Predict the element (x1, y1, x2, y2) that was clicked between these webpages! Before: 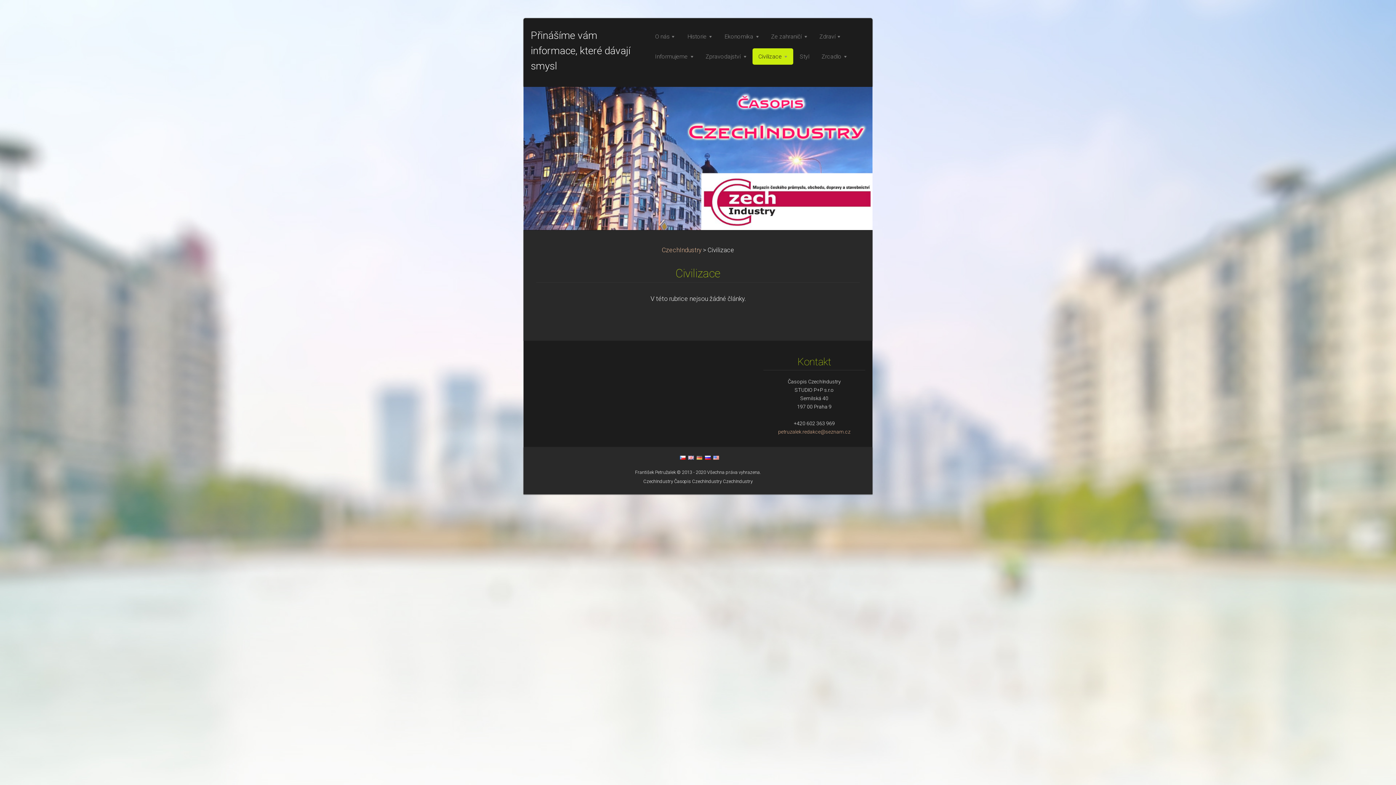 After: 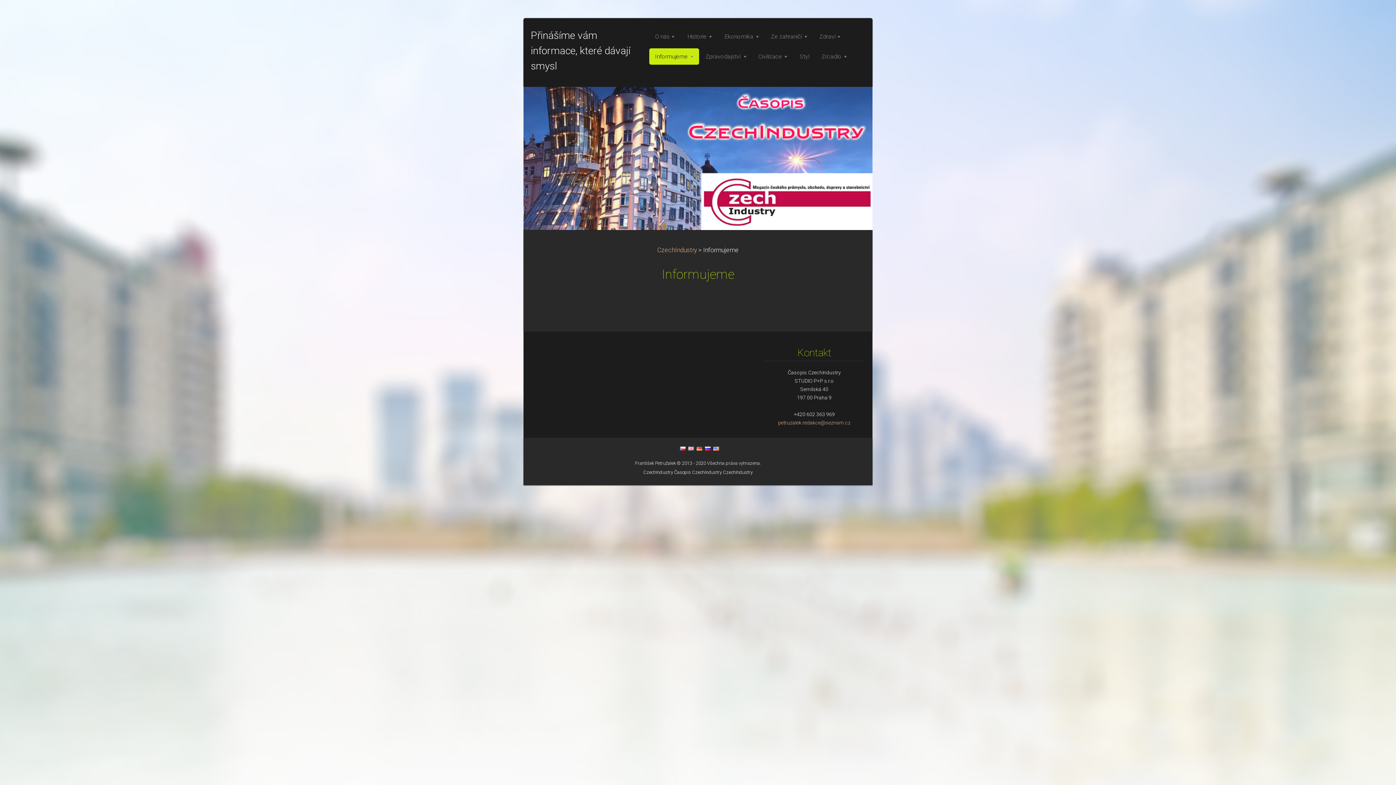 Action: bbox: (649, 48, 699, 64) label: Informujeme